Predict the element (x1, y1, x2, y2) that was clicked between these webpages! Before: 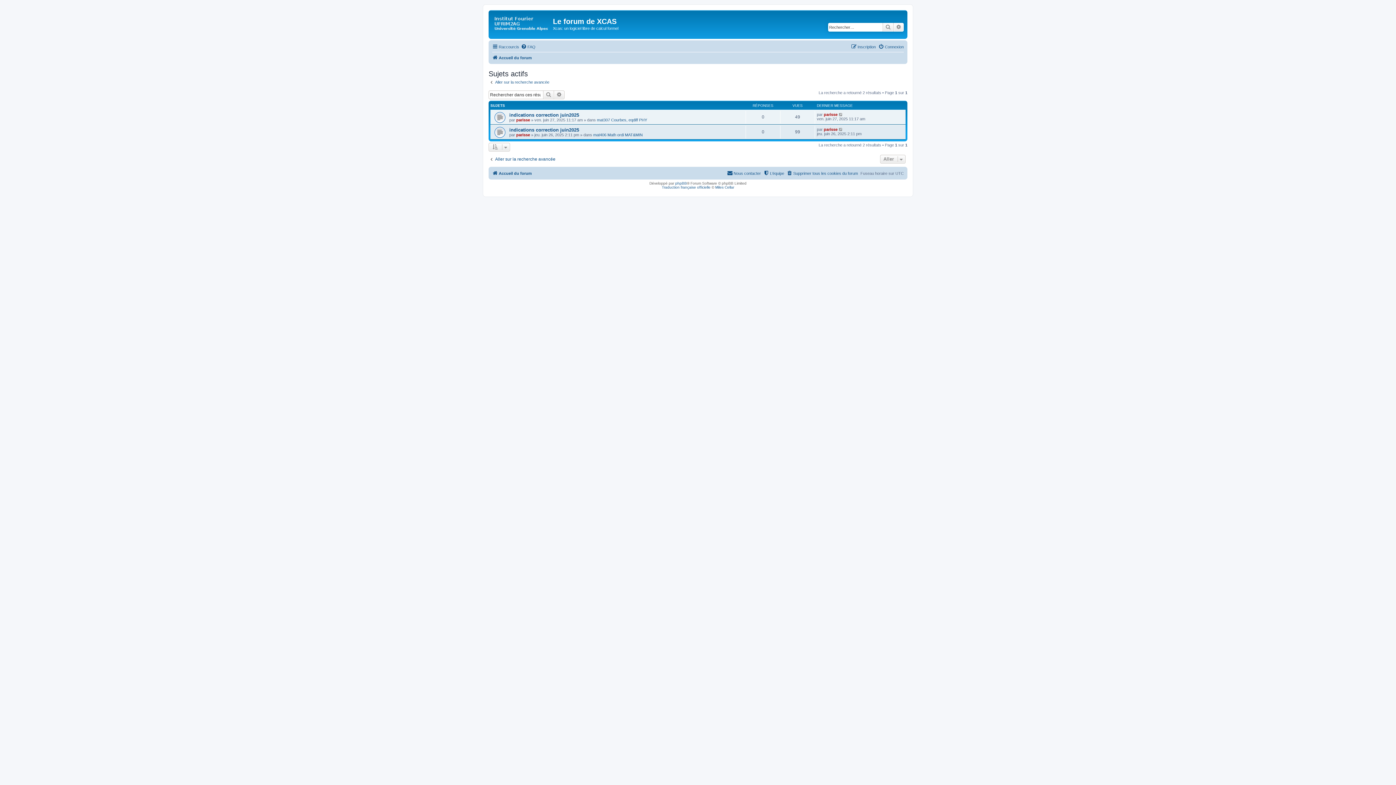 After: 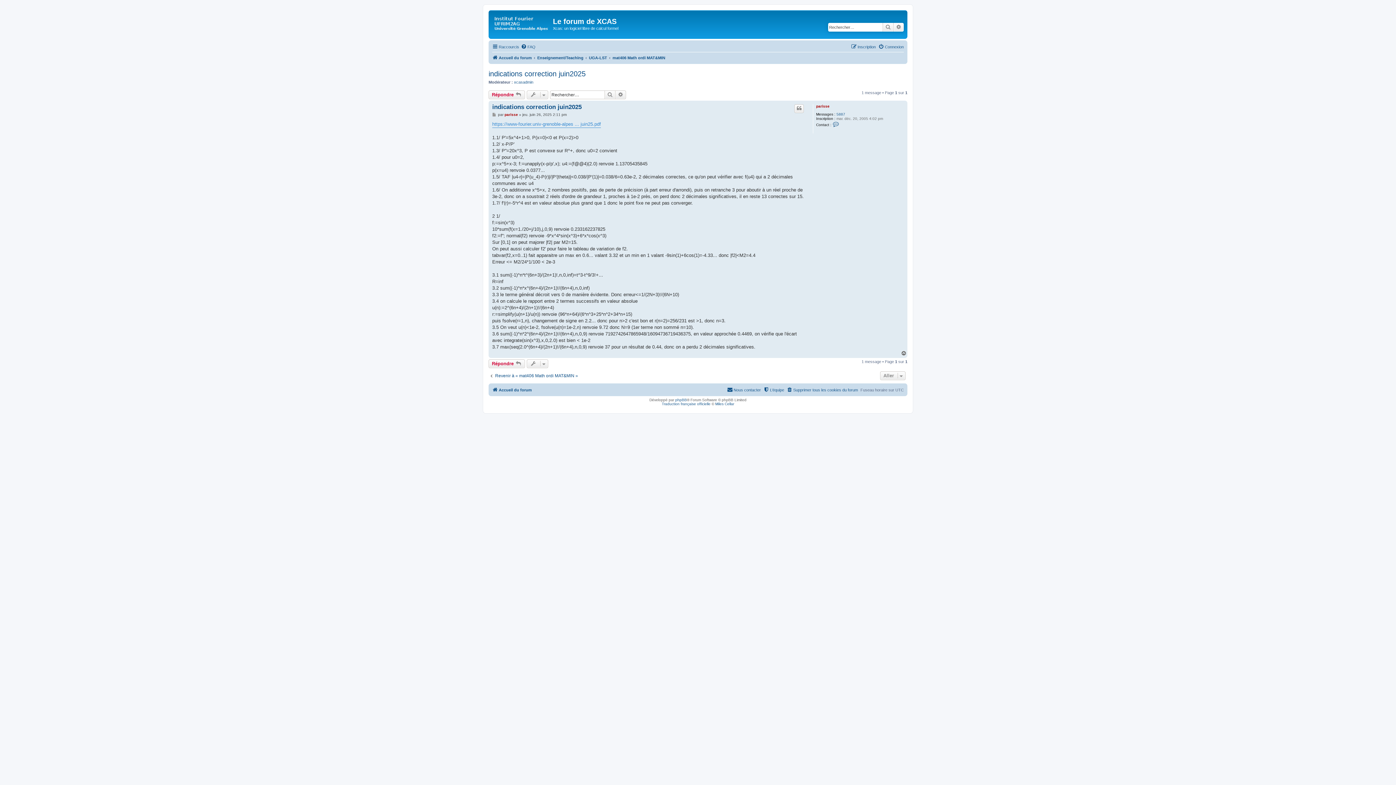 Action: label: indications correction juin2025 bbox: (509, 127, 579, 132)